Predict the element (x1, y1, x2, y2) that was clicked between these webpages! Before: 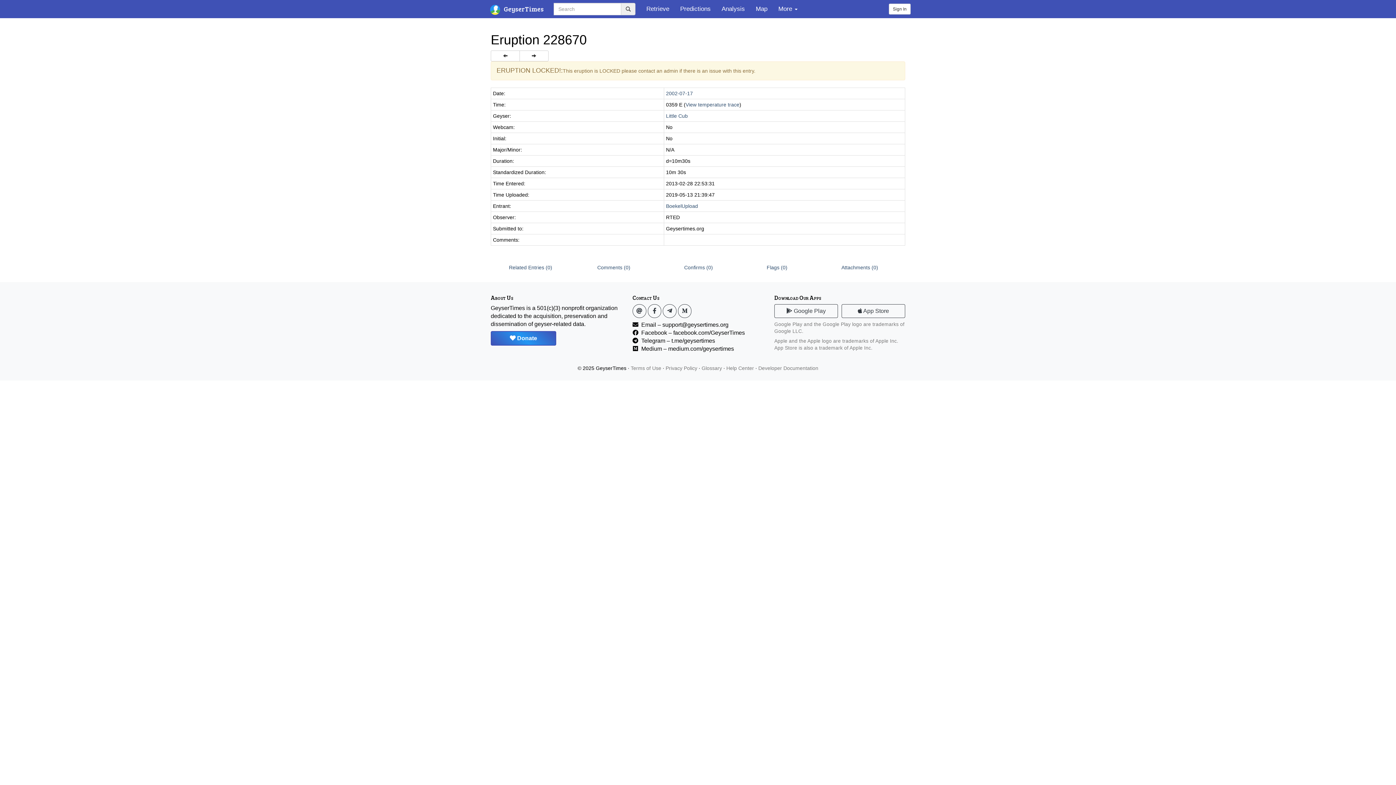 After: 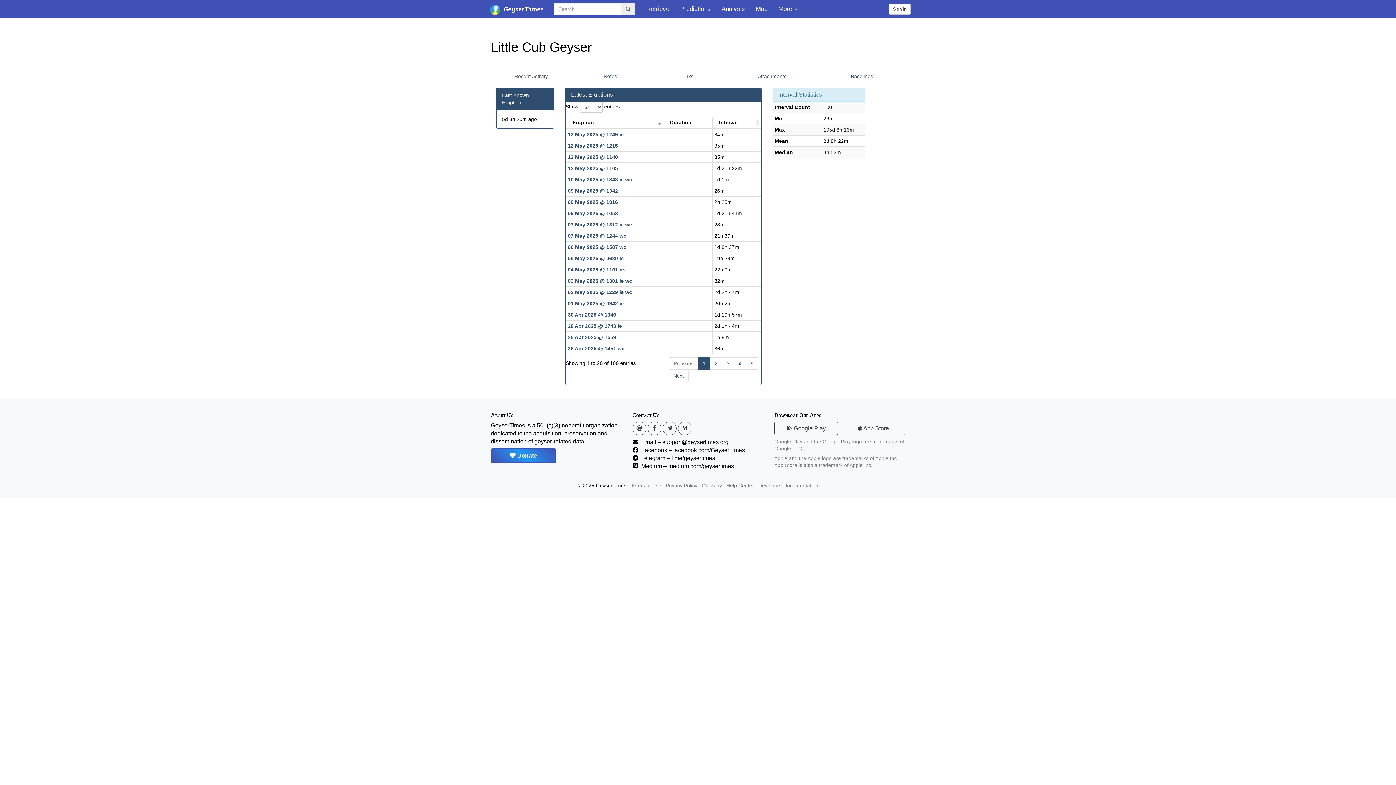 Action: label: Little Cub bbox: (666, 113, 688, 118)